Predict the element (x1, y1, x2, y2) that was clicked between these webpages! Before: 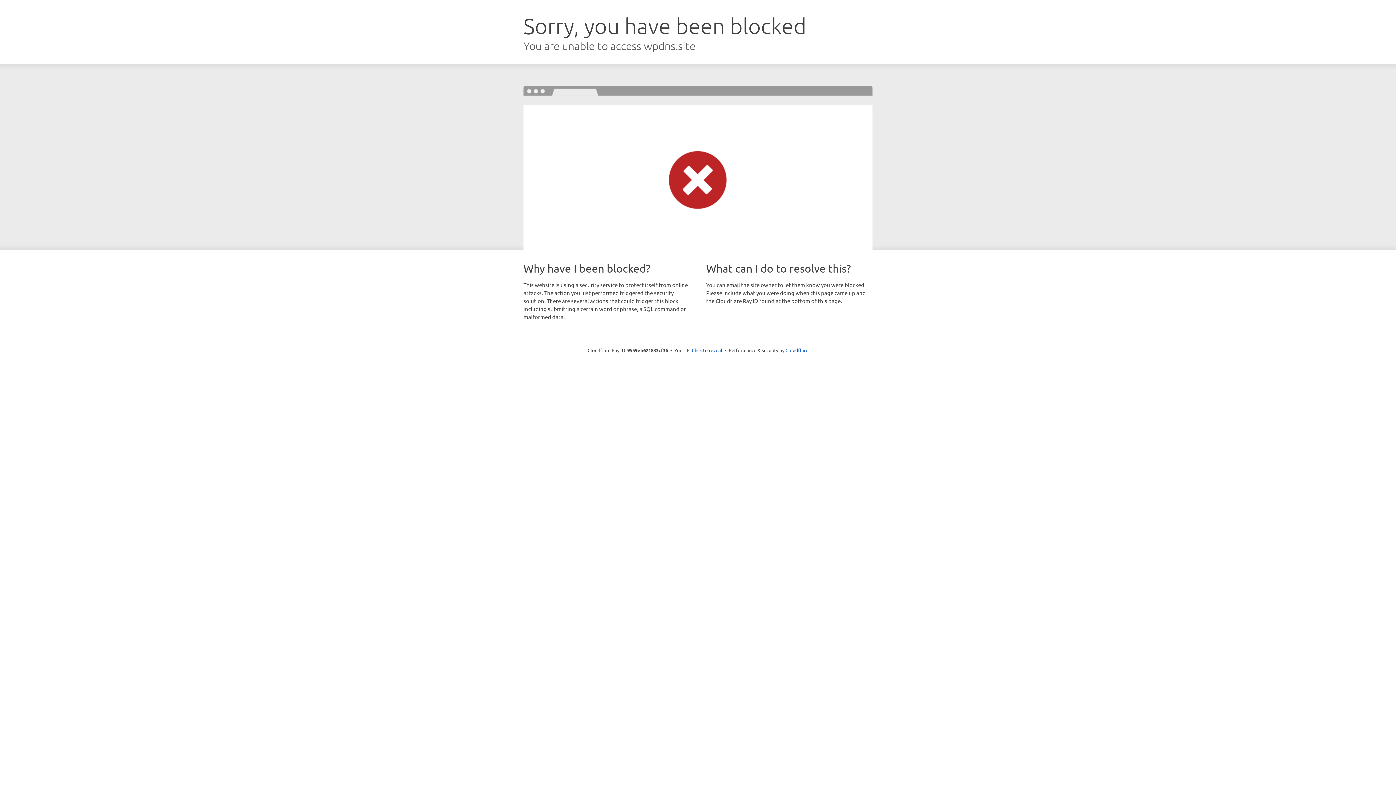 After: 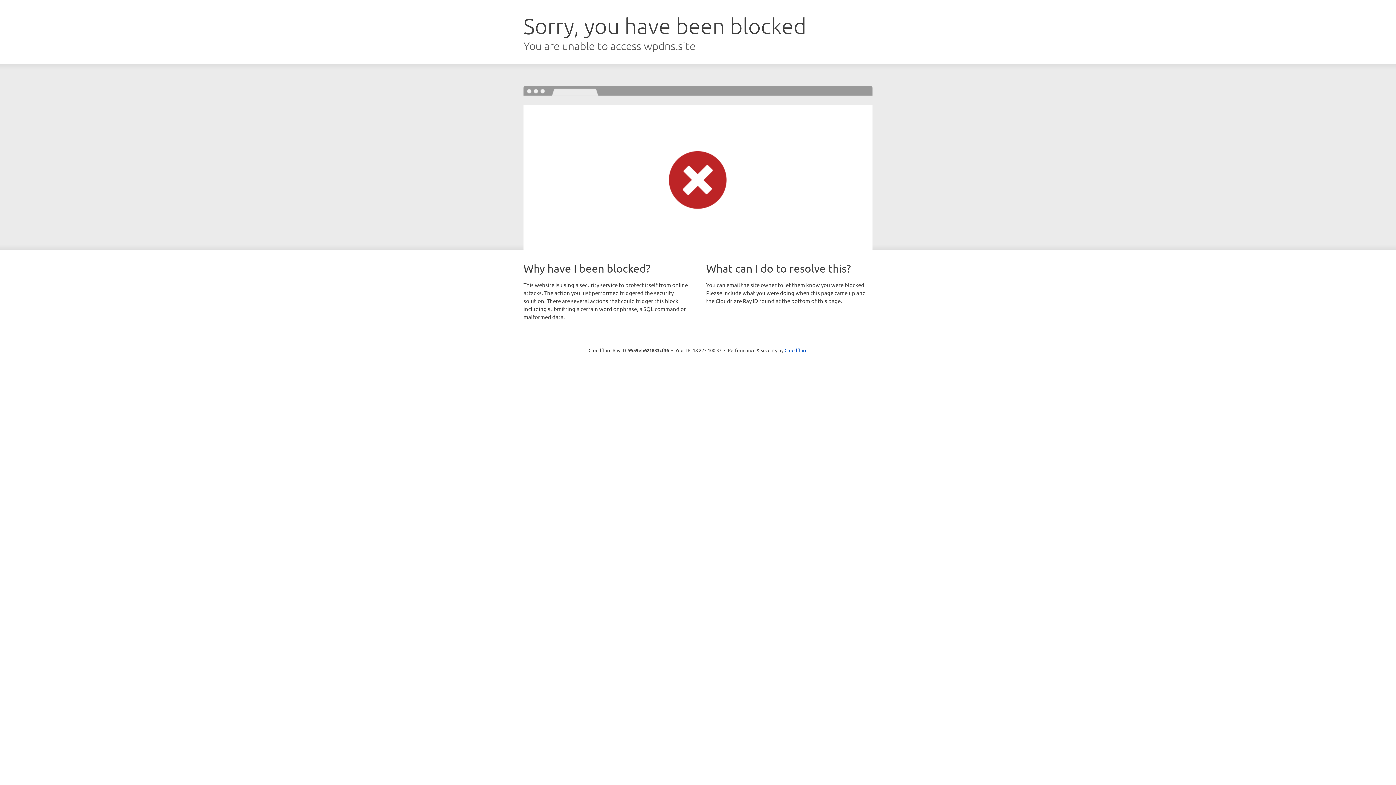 Action: bbox: (692, 346, 722, 353) label: Click to reveal